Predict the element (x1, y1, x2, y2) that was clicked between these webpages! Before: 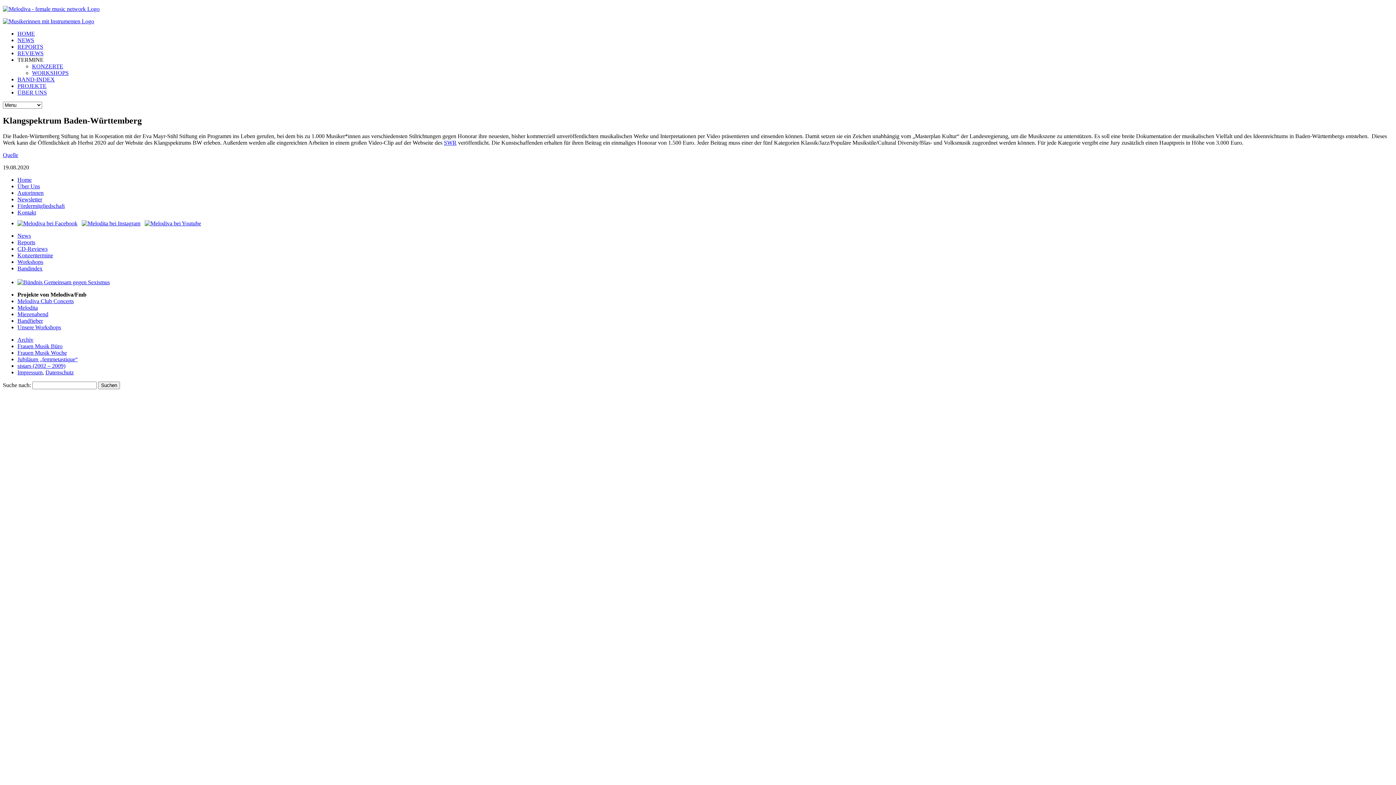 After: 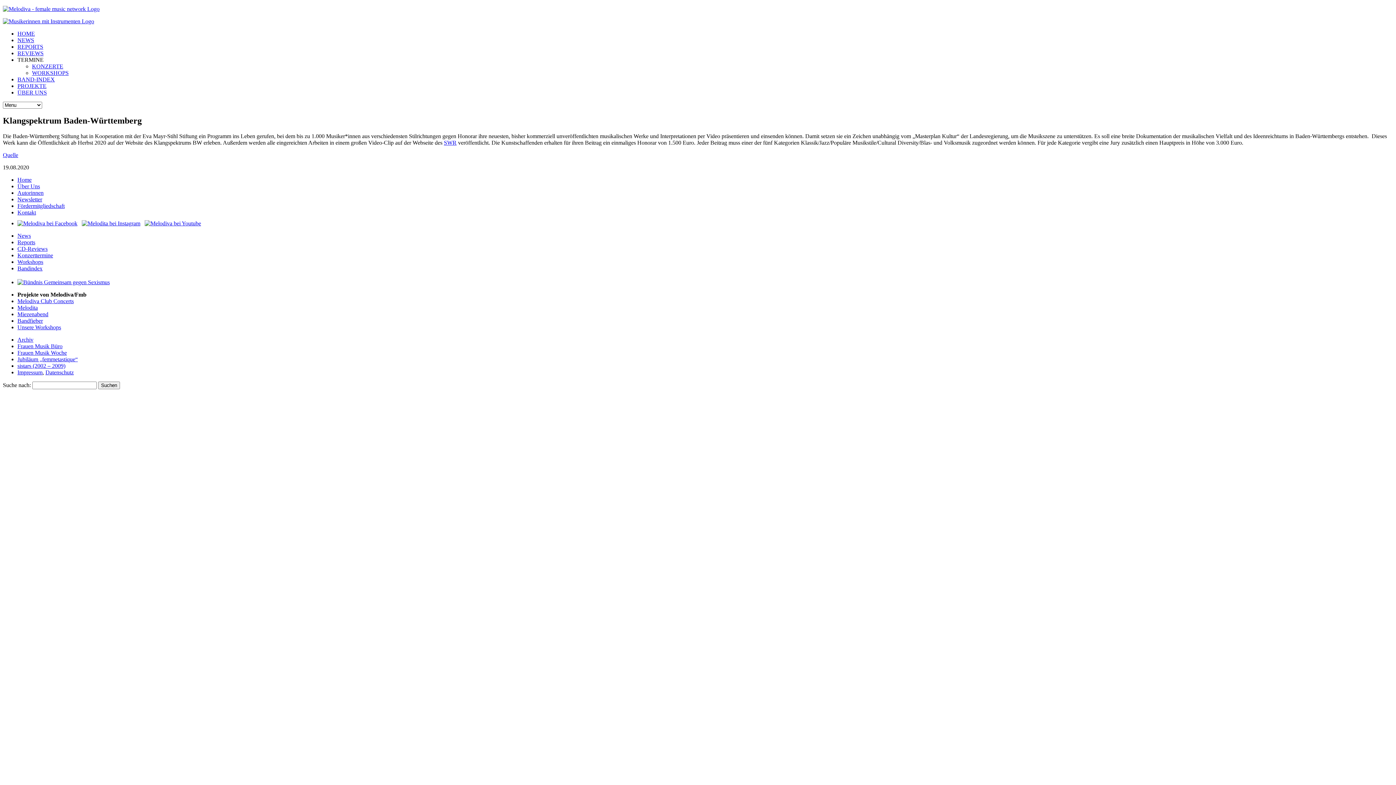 Action: label: TERMINE bbox: (17, 56, 43, 62)